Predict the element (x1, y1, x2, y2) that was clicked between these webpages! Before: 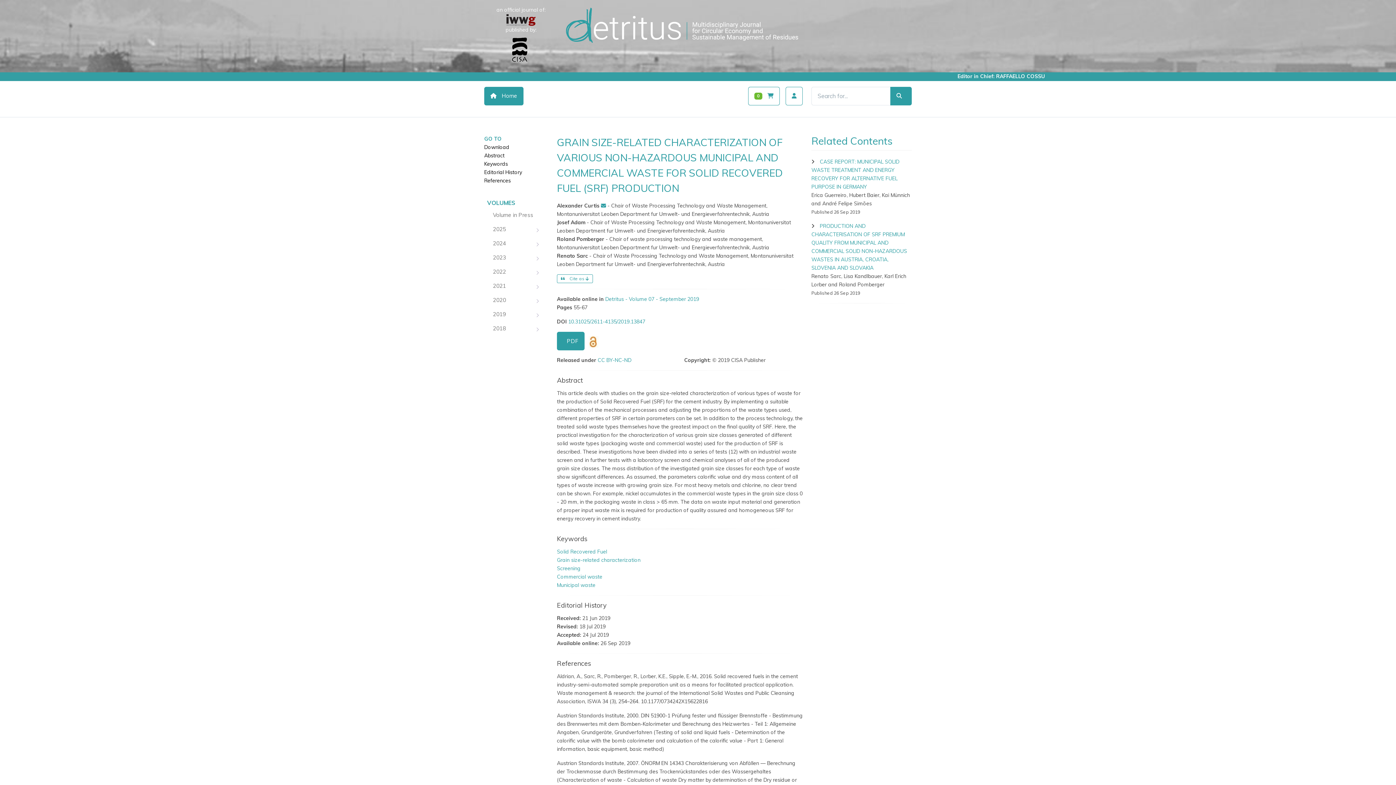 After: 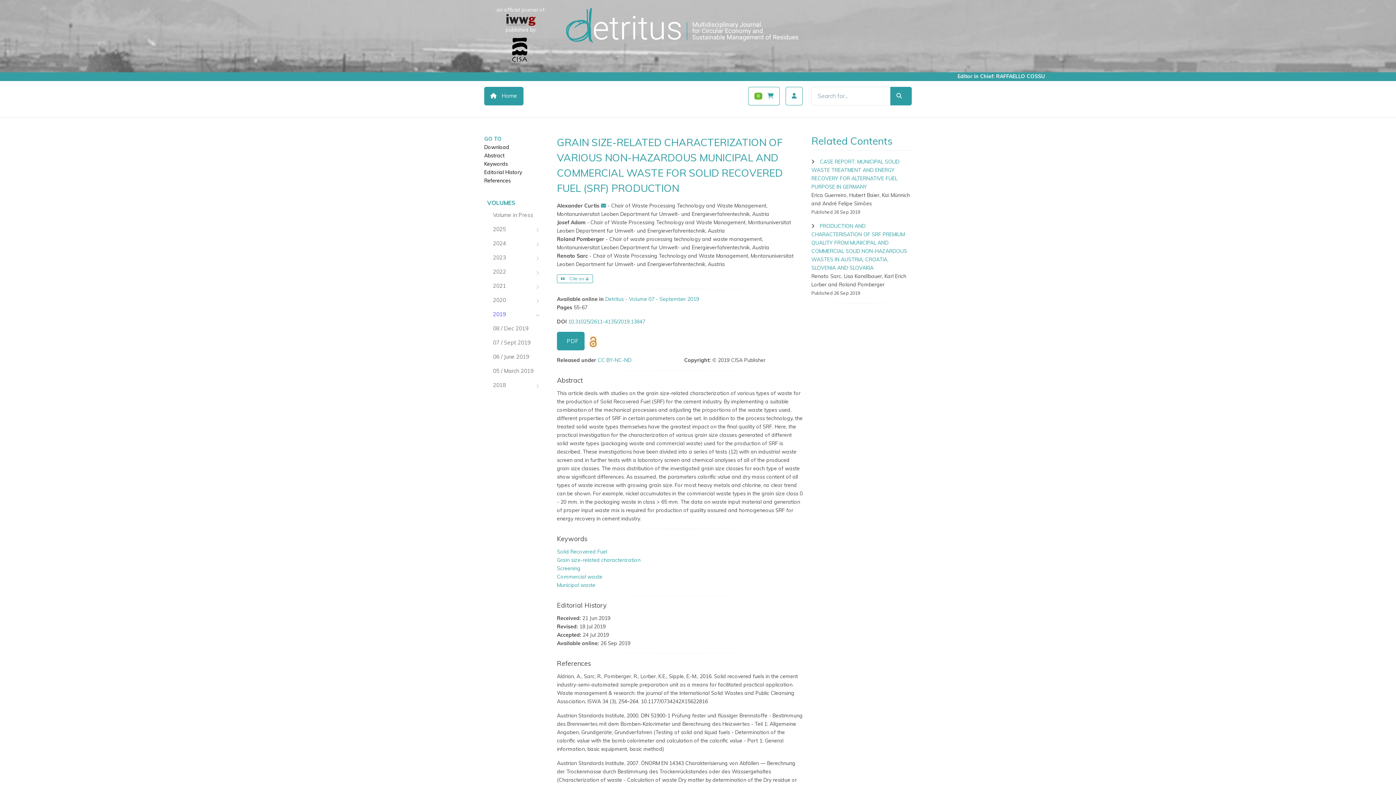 Action: bbox: (487, 307, 545, 321) label: 2019